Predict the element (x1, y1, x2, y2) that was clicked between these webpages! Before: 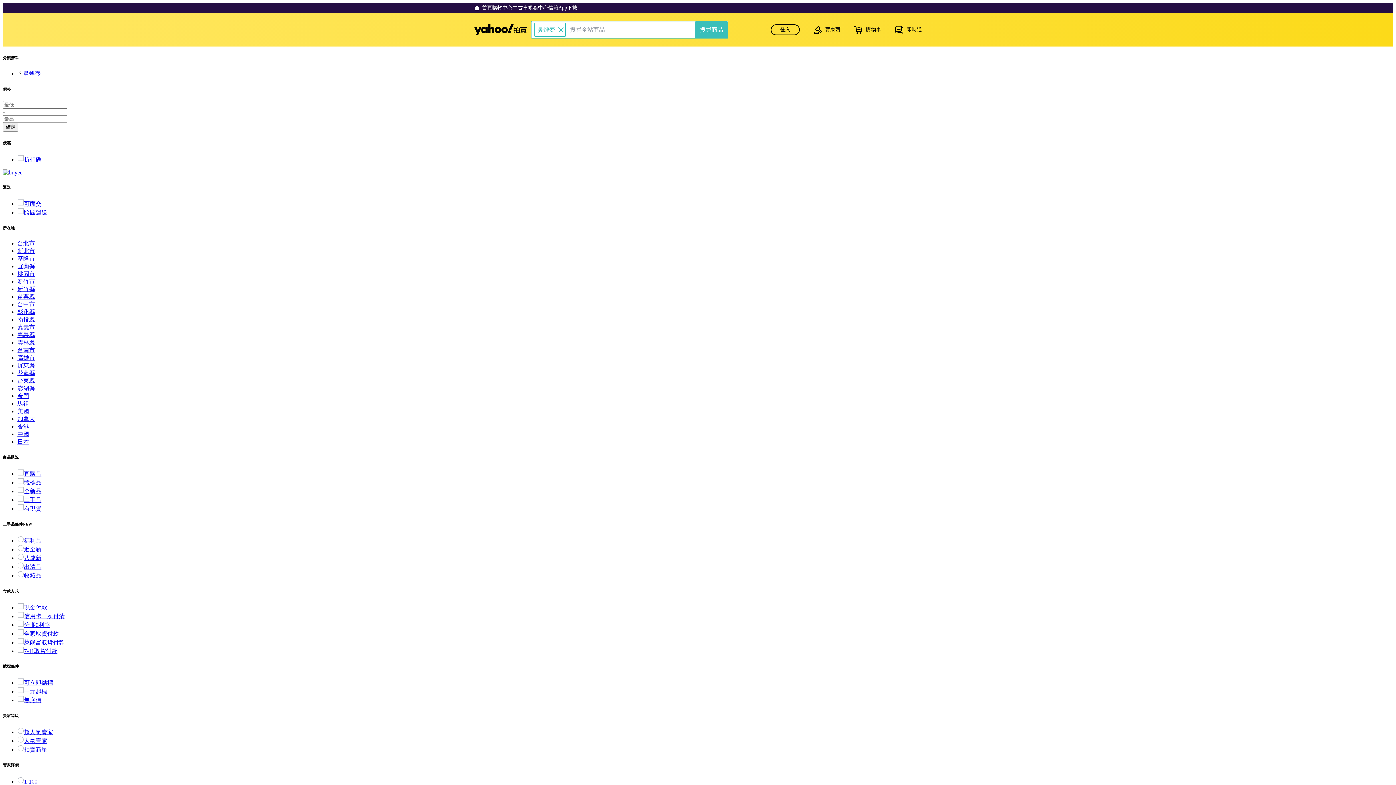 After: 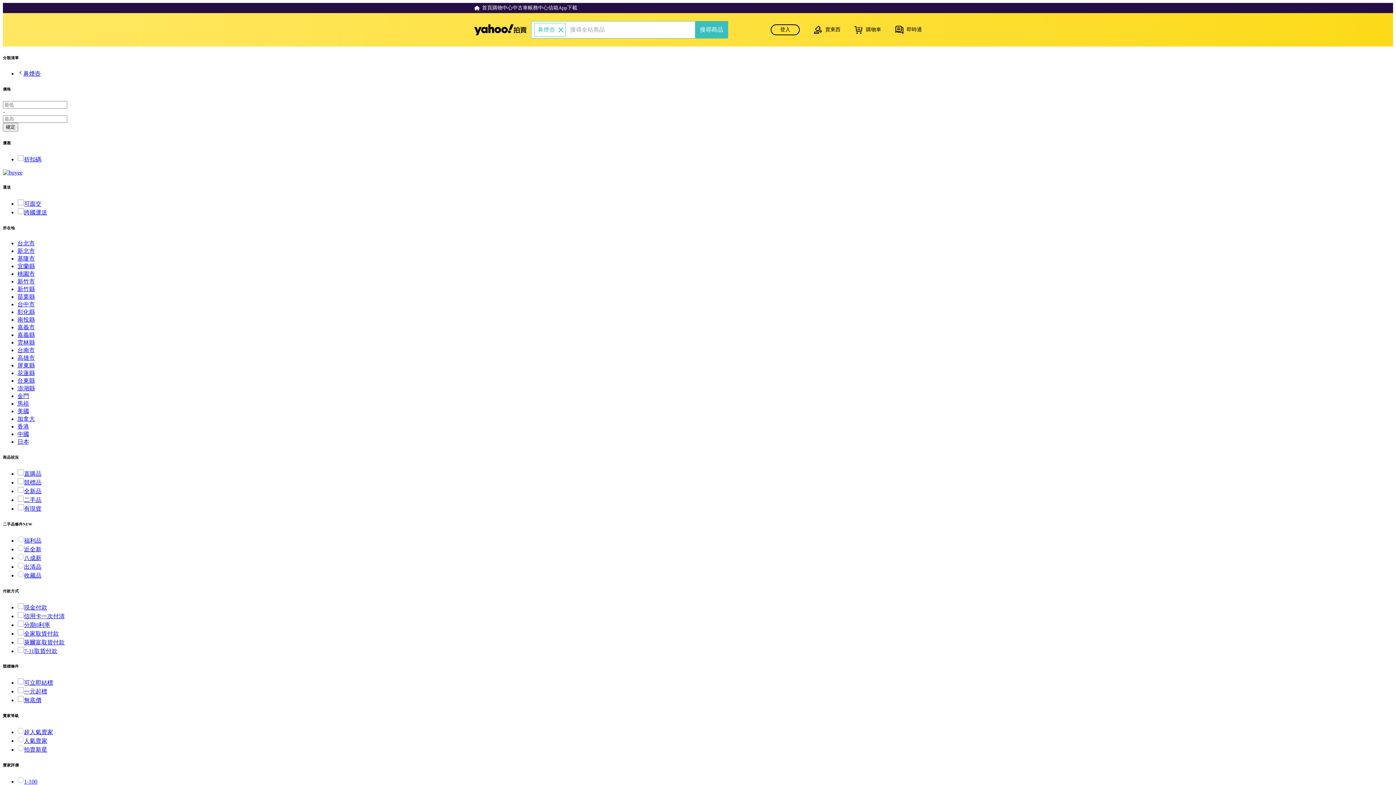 Action: label: 彰化縣 bbox: (17, 308, 34, 315)